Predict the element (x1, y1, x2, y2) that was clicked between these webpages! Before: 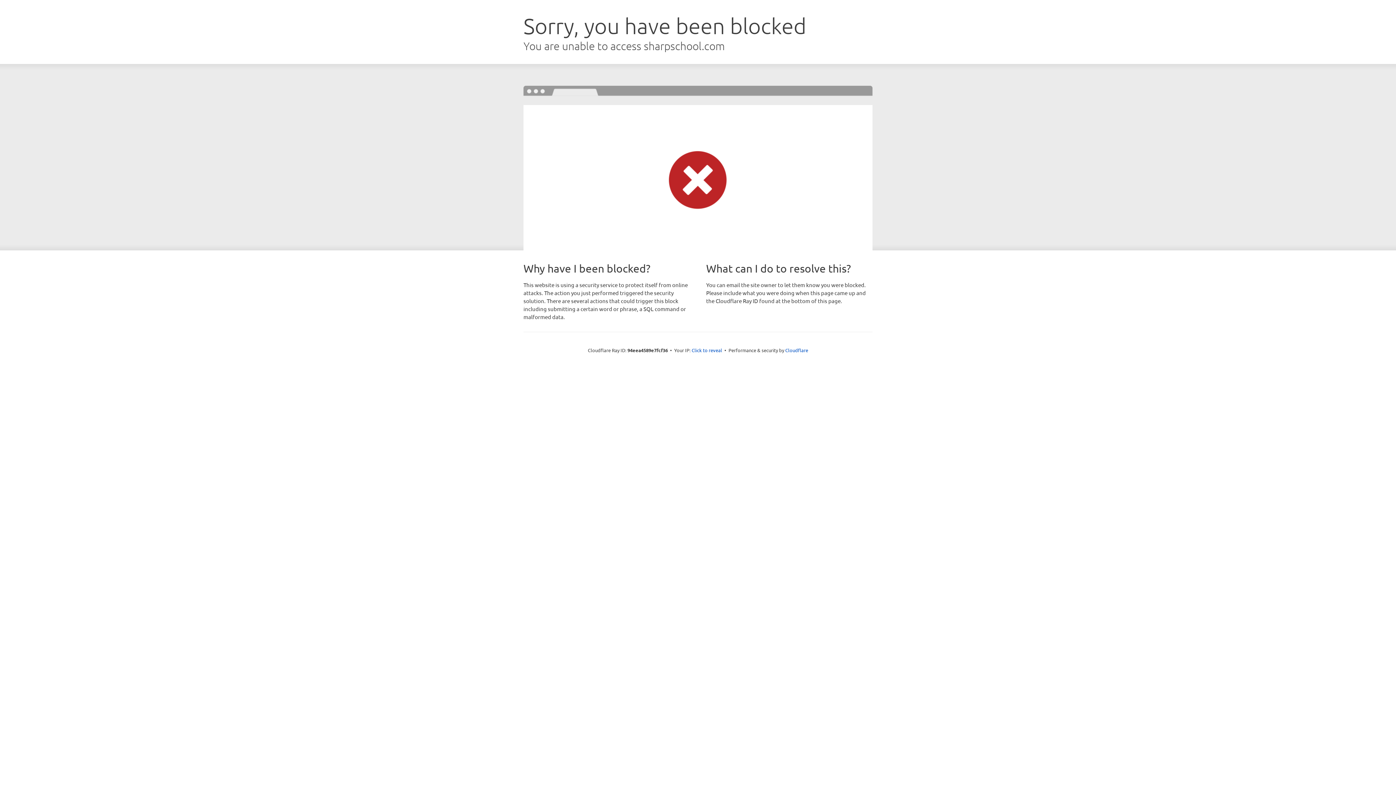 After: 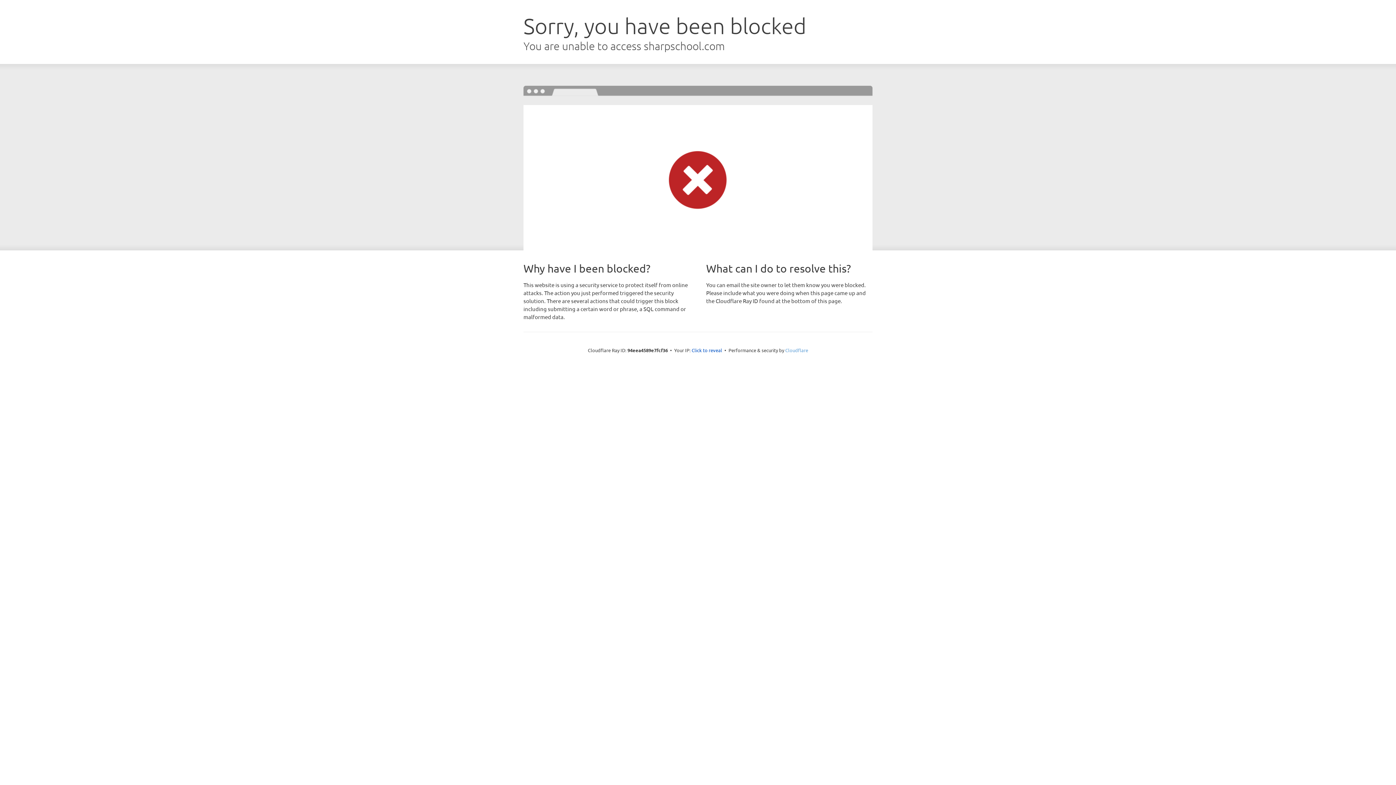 Action: bbox: (785, 347, 808, 353) label: Cloudflare